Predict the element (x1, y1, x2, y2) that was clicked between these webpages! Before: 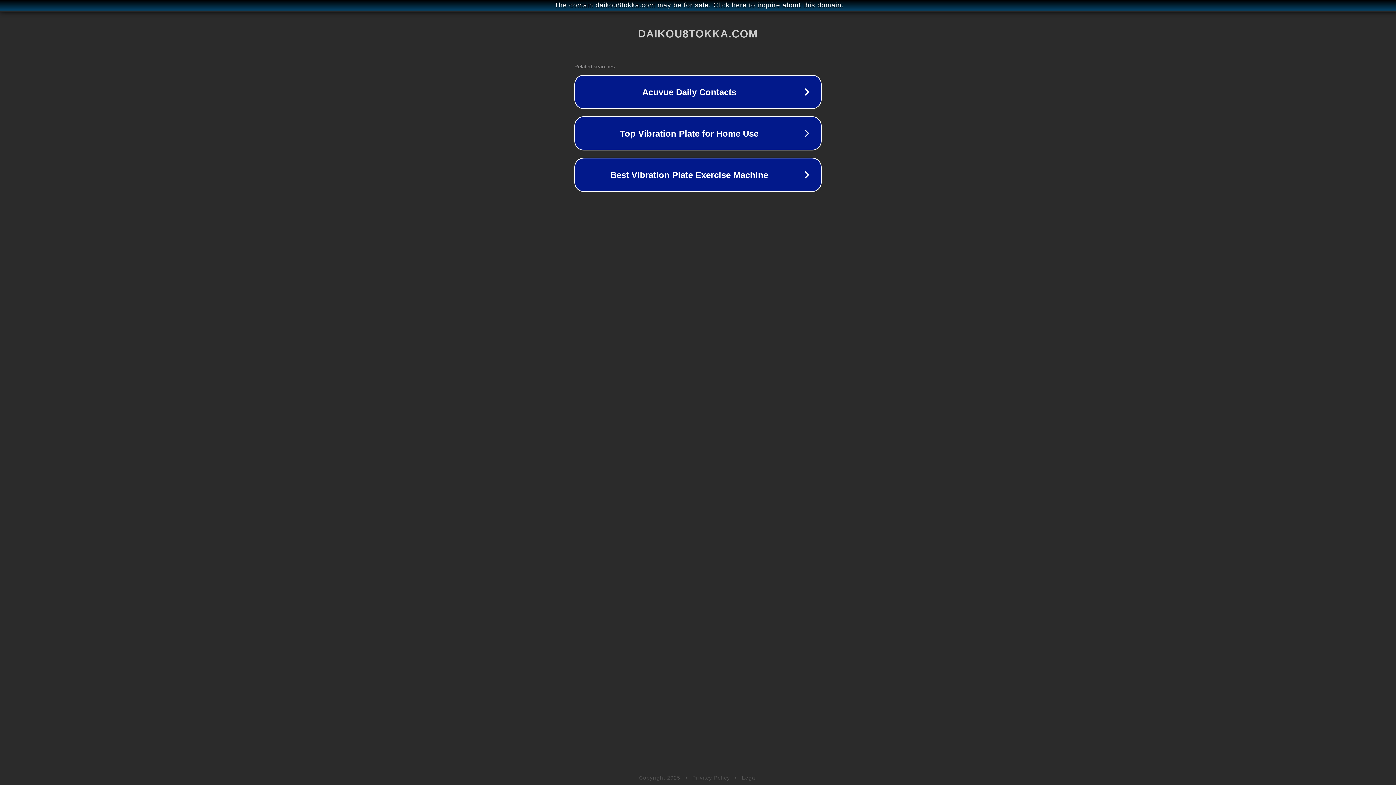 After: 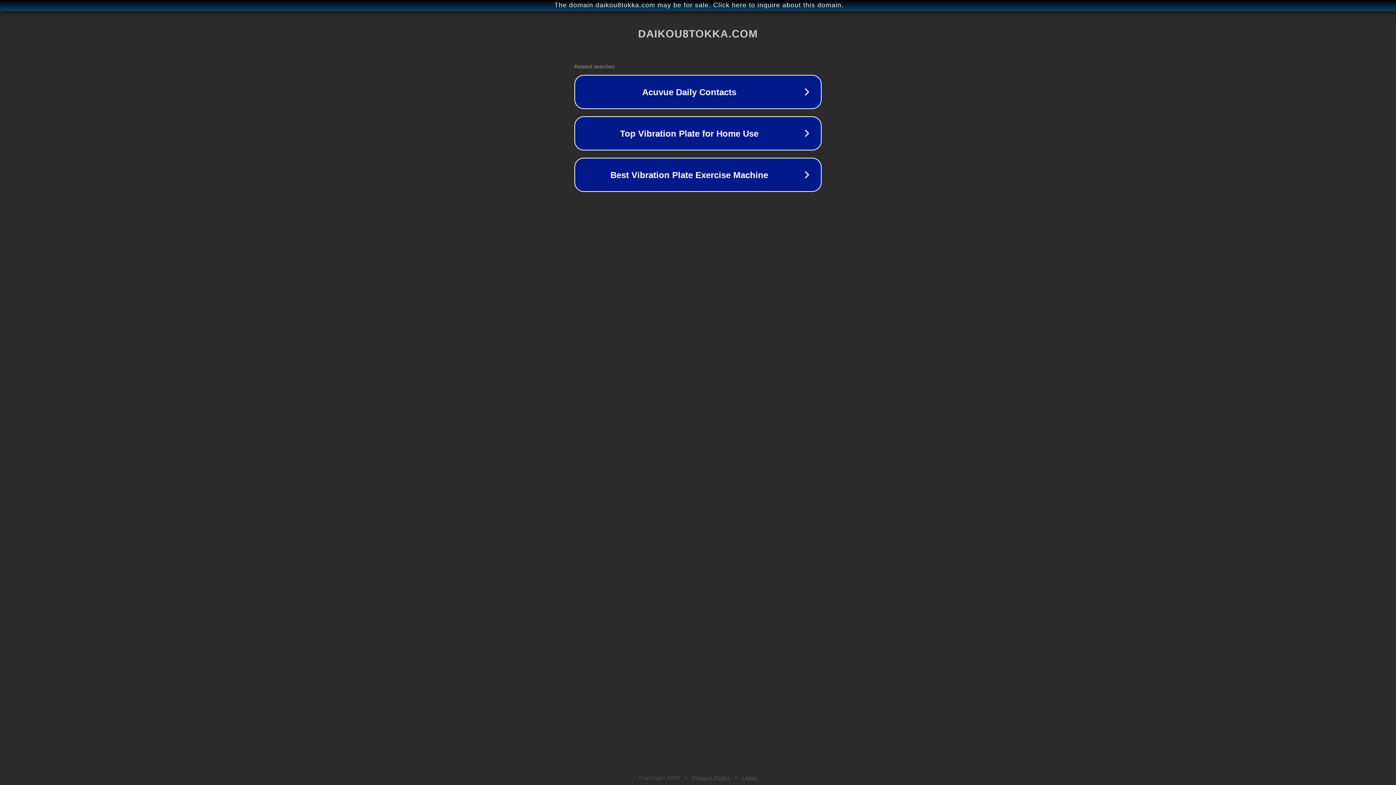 Action: label: Legal bbox: (742, 775, 757, 781)